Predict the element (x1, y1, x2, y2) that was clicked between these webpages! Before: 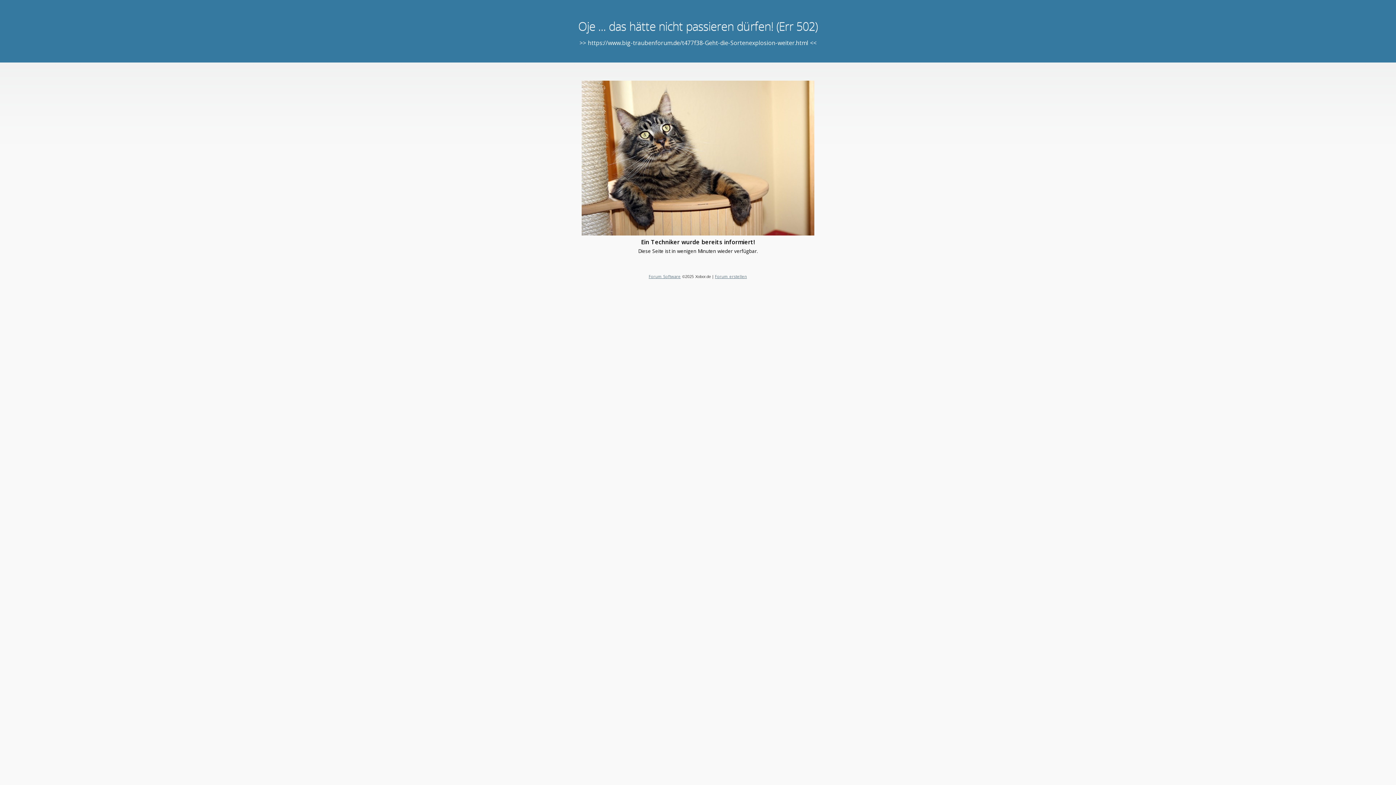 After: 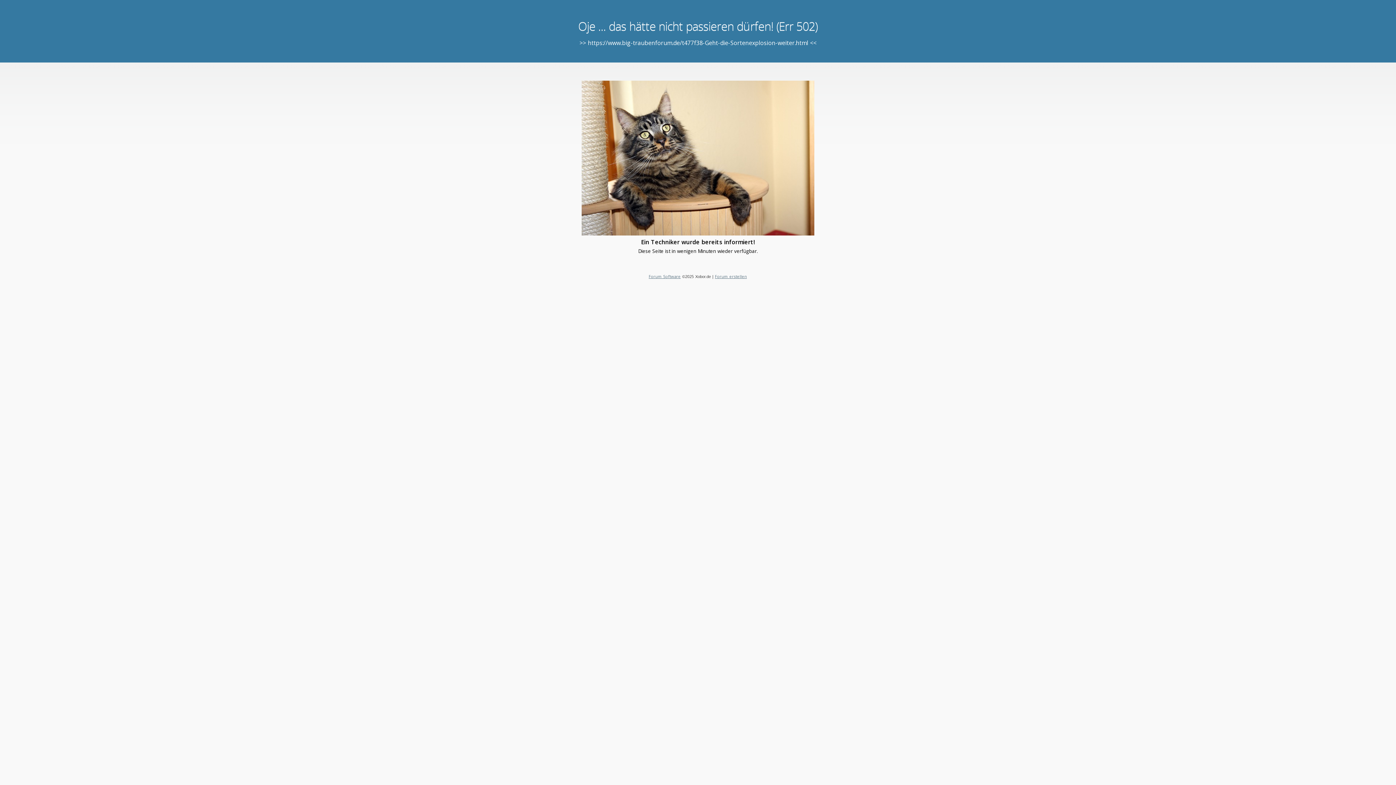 Action: label: Forum erstellen bbox: (715, 273, 747, 279)